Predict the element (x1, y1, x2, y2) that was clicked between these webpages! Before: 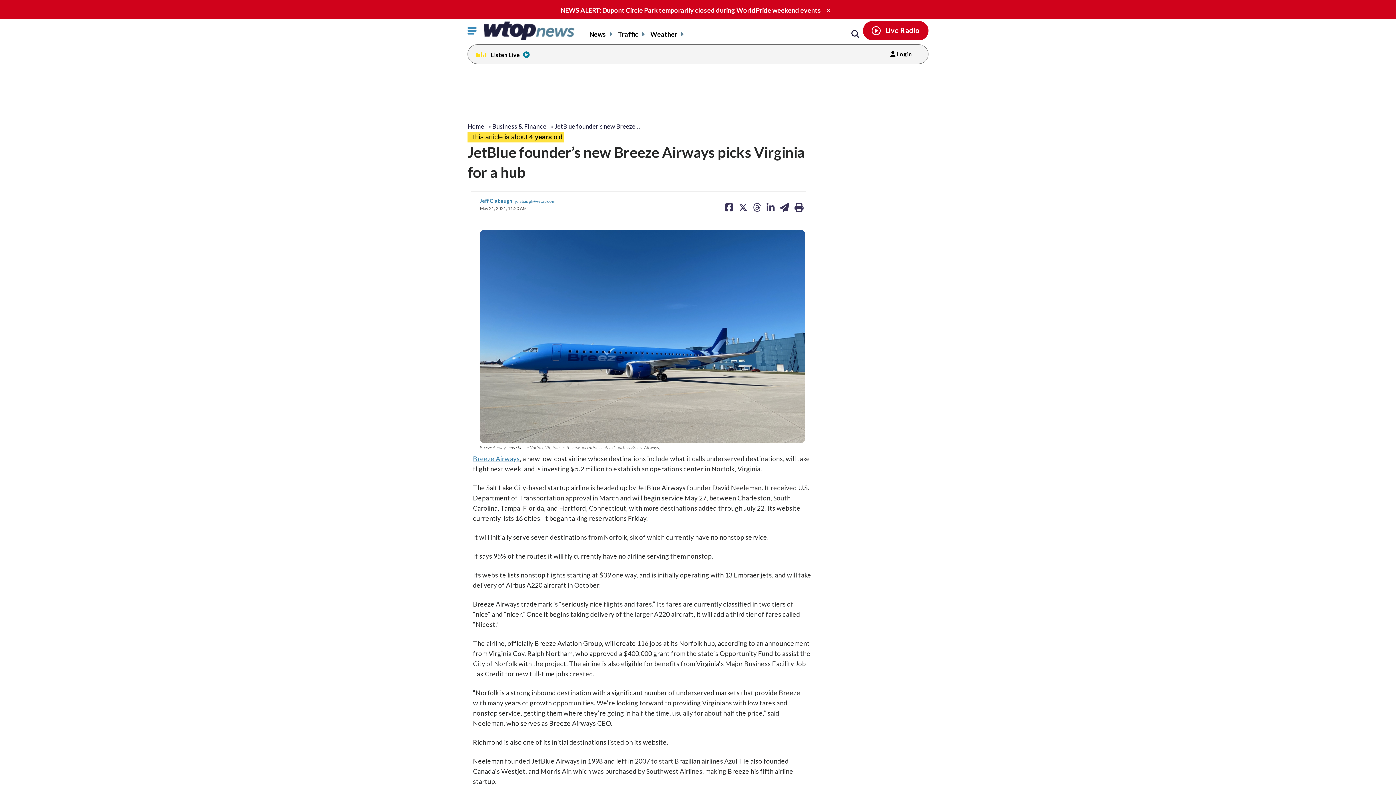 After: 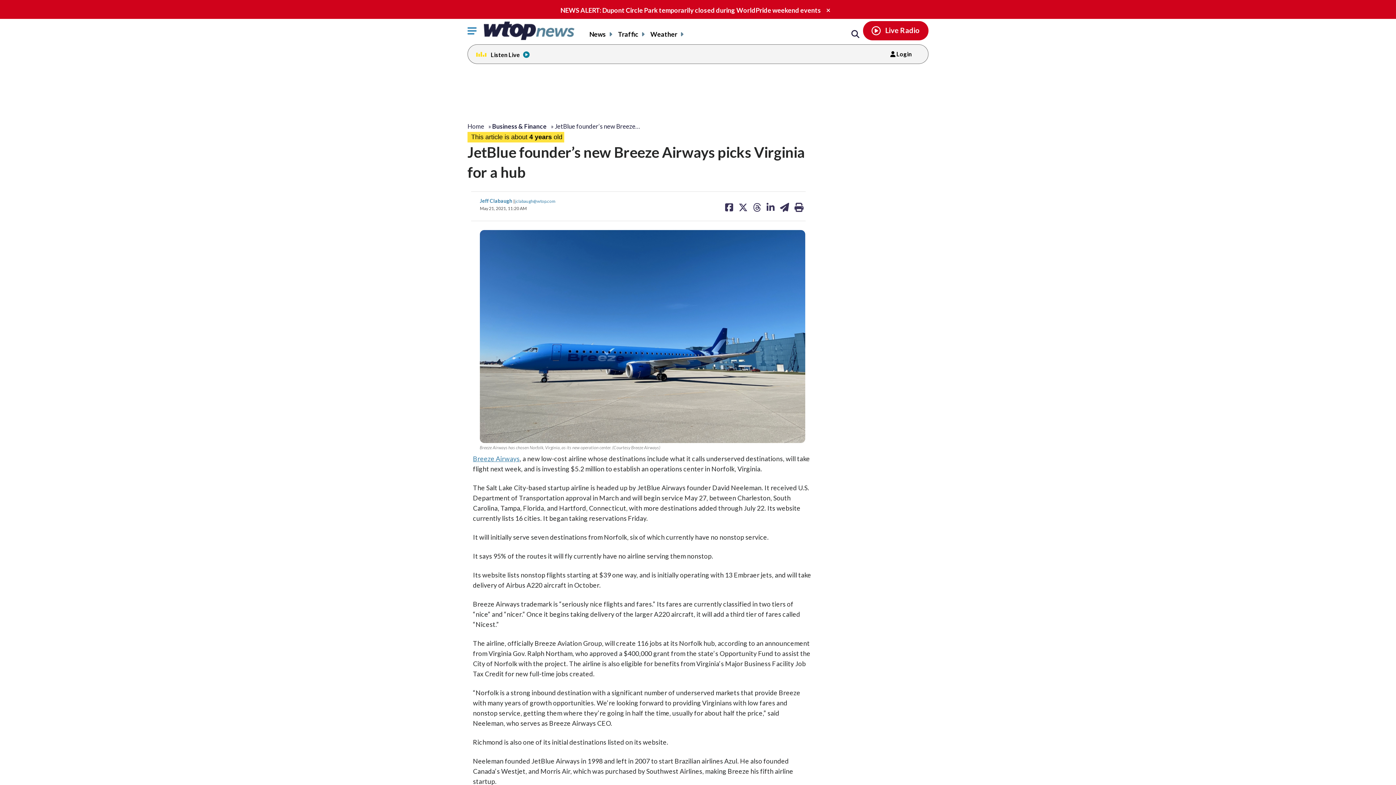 Action: label: Breeze Airways bbox: (473, 455, 519, 463)